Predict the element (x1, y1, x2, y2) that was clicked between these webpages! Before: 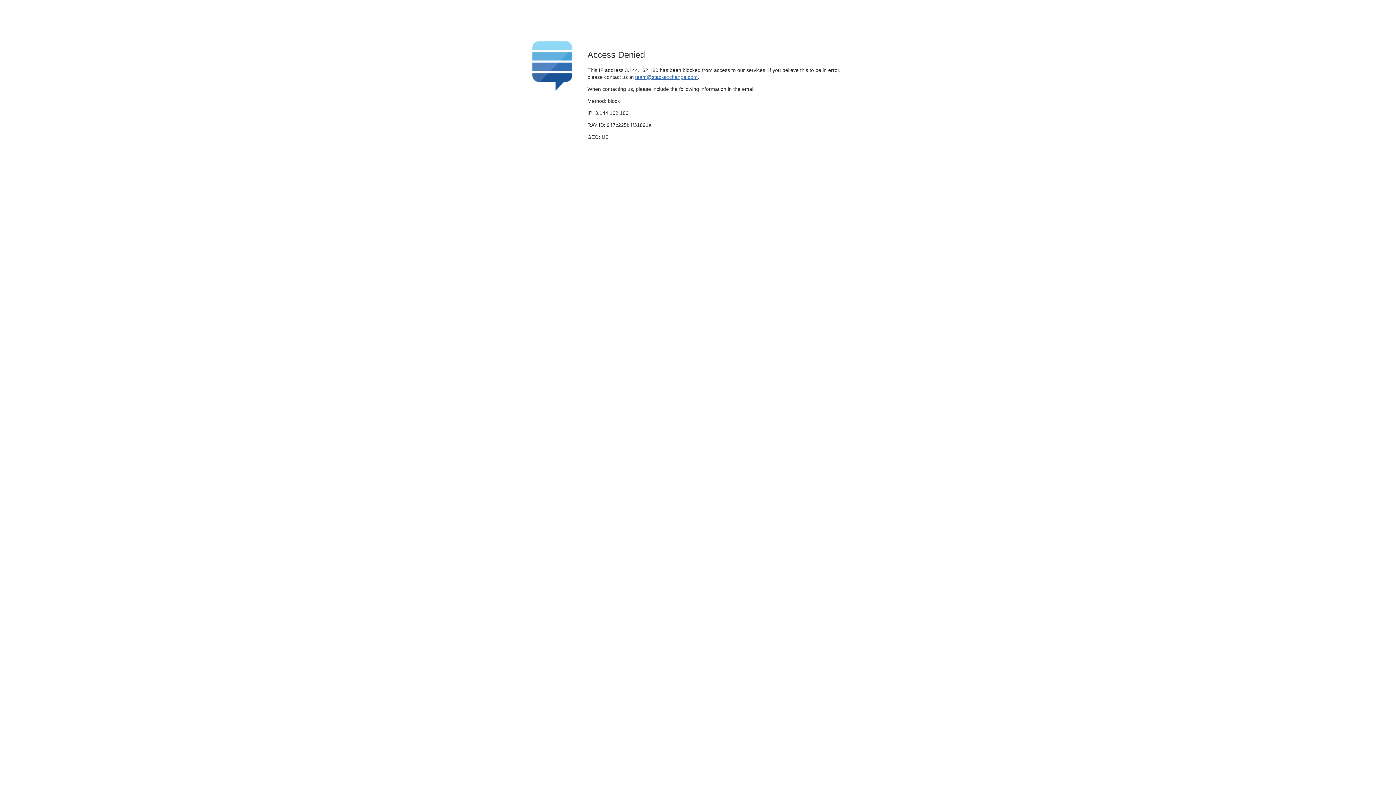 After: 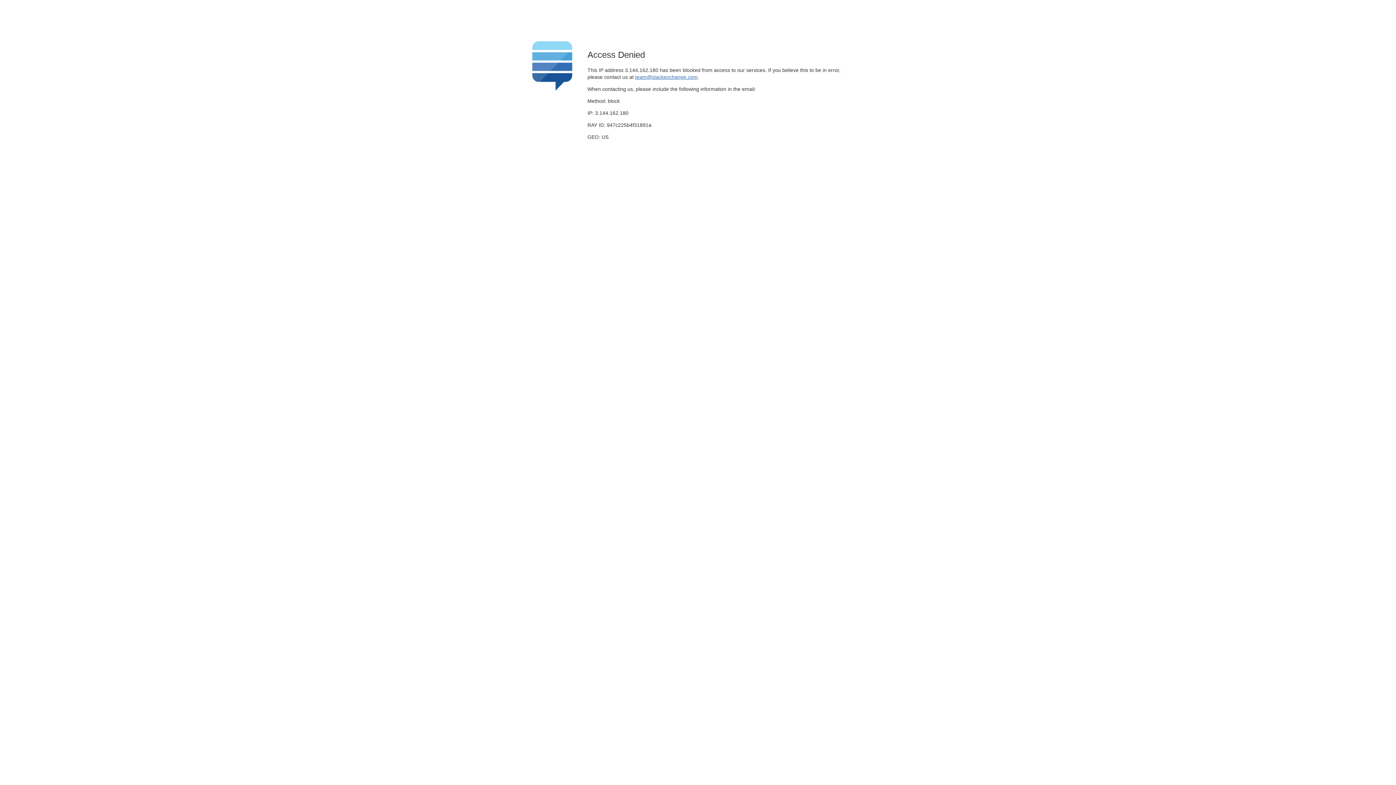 Action: bbox: (635, 74, 697, 79) label: team@stackexchange.com